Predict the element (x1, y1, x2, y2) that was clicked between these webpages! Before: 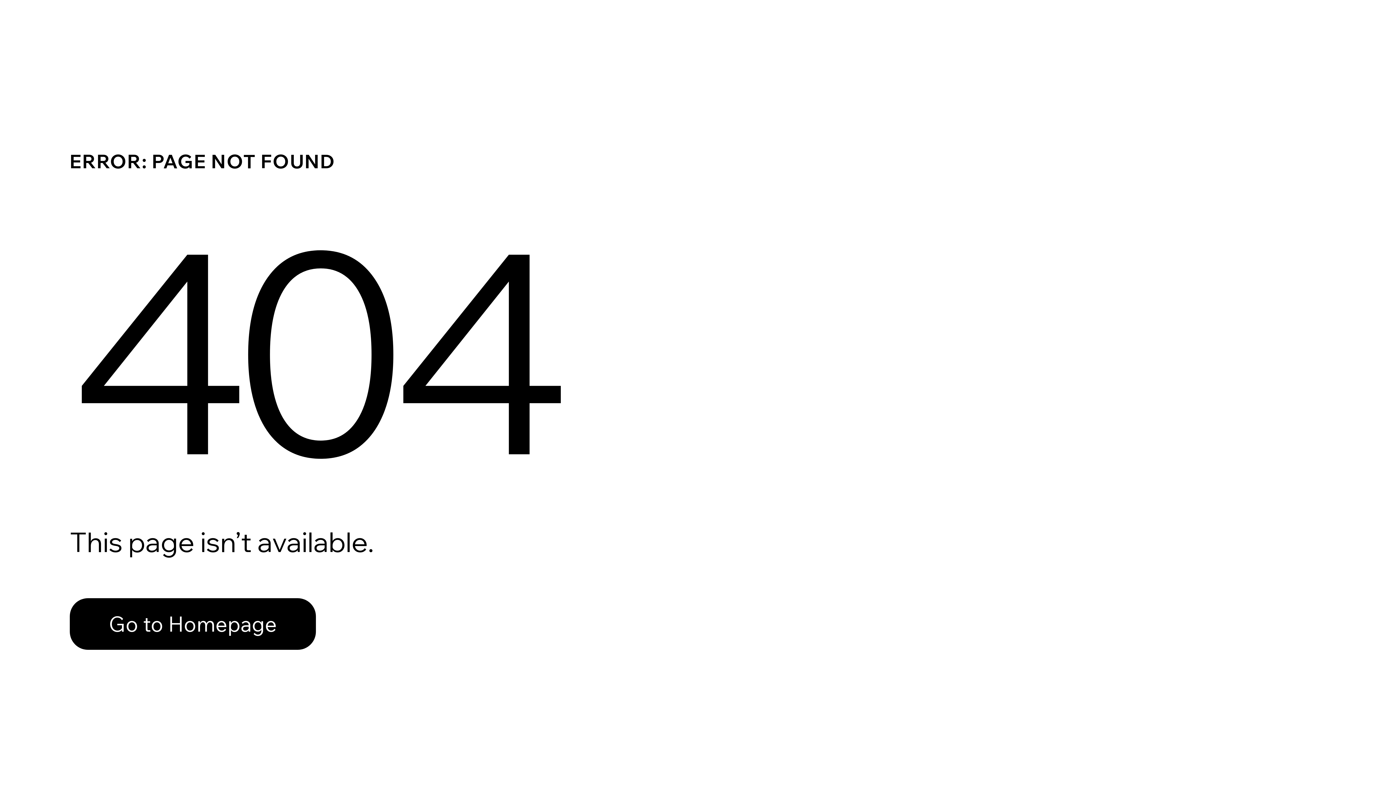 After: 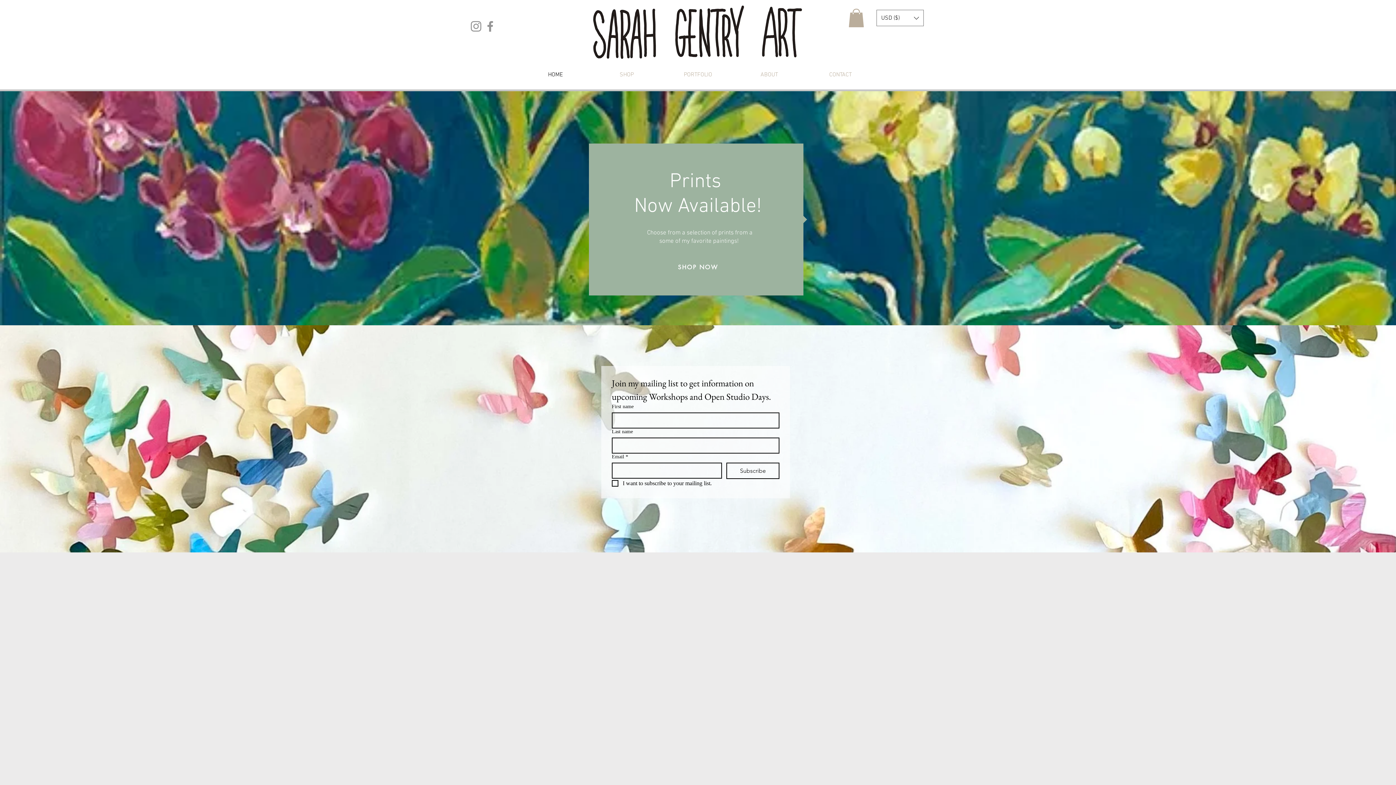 Action: label: Go to Homepage bbox: (69, 598, 316, 650)